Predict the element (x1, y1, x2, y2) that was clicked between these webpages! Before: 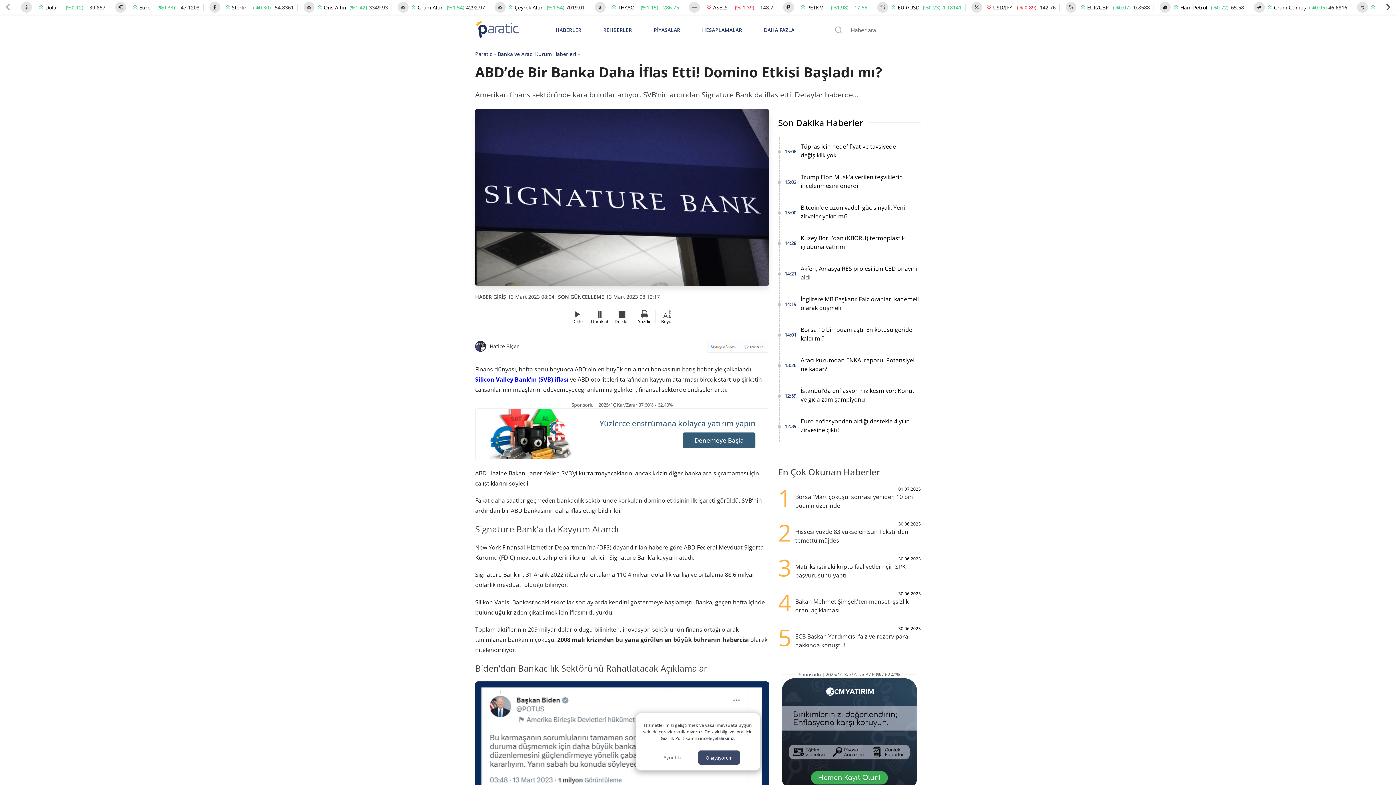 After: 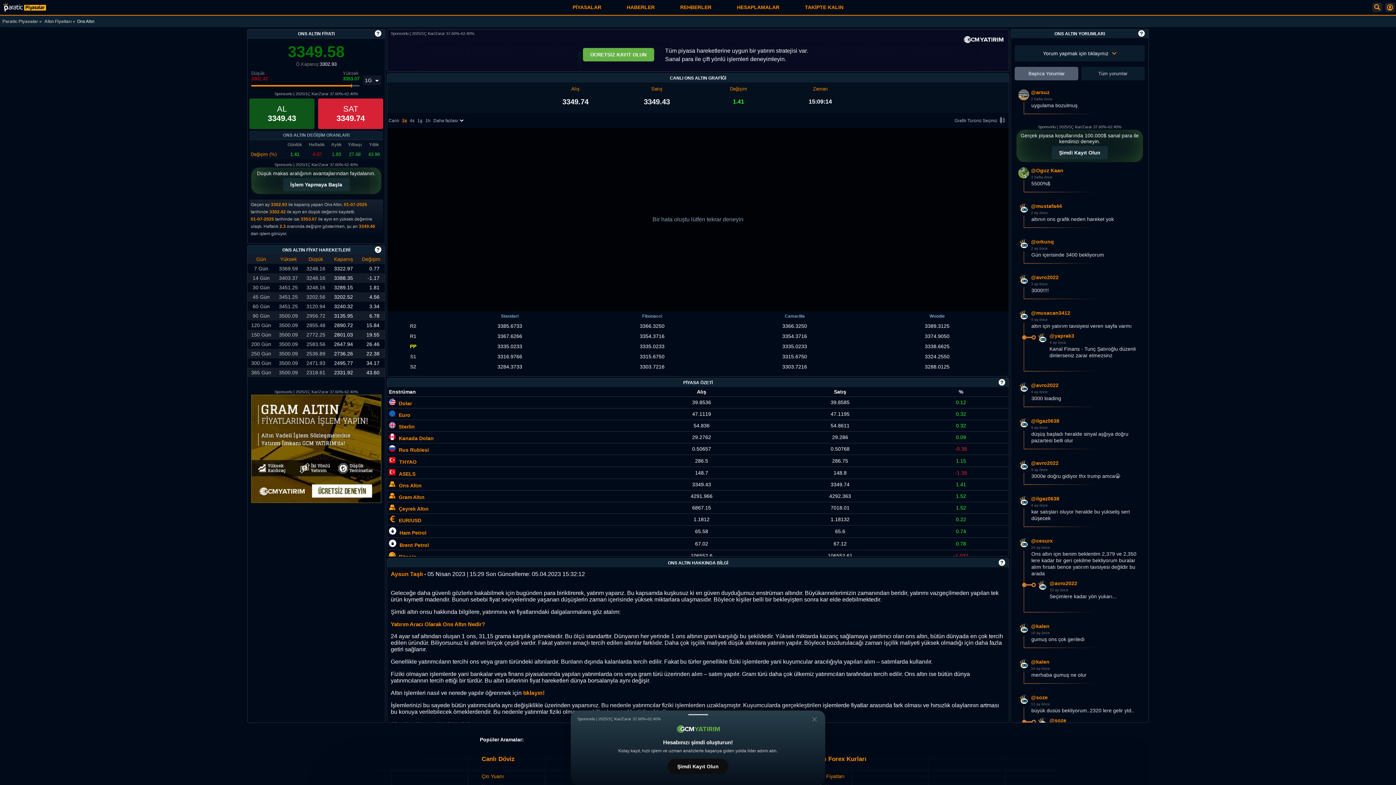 Action: bbox: (323, 2, 346, 11) label: Ons Altın